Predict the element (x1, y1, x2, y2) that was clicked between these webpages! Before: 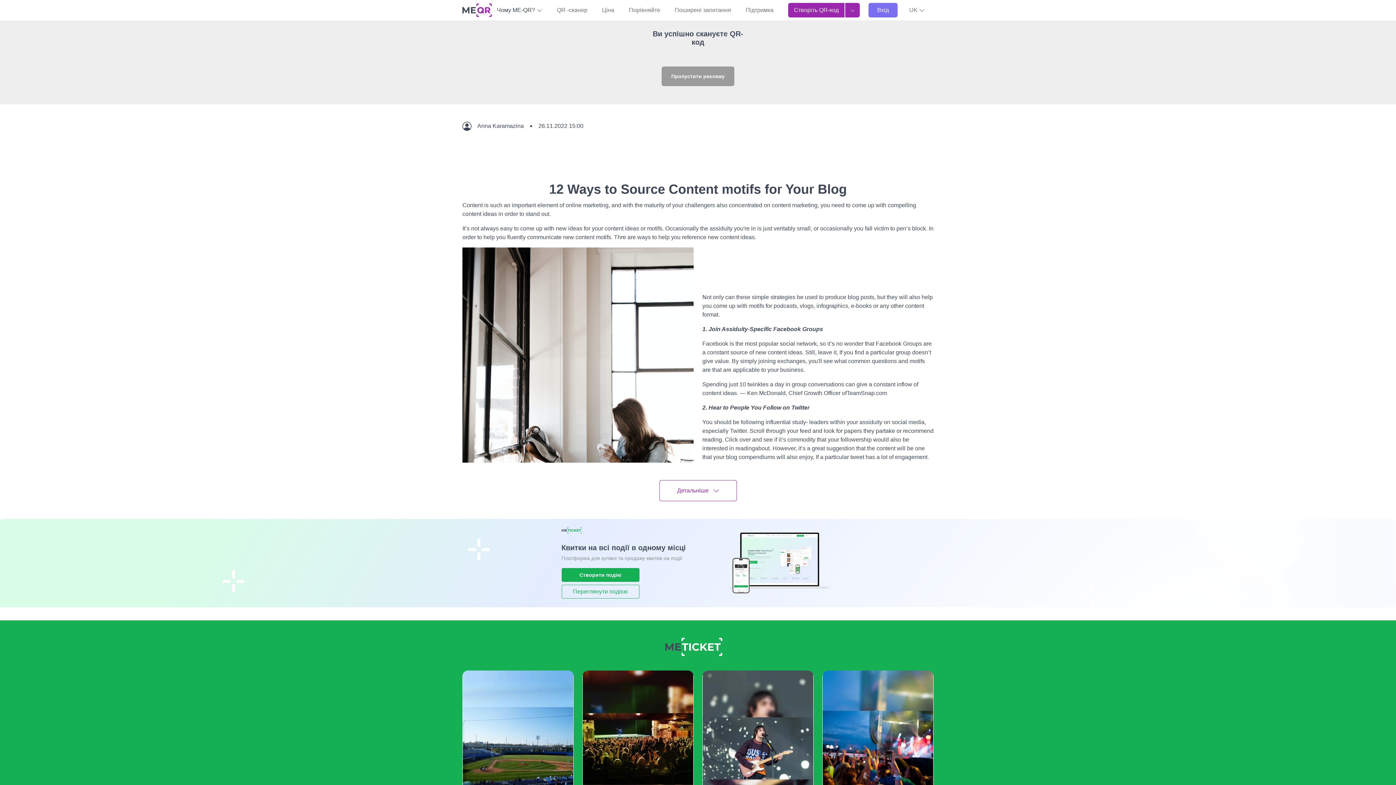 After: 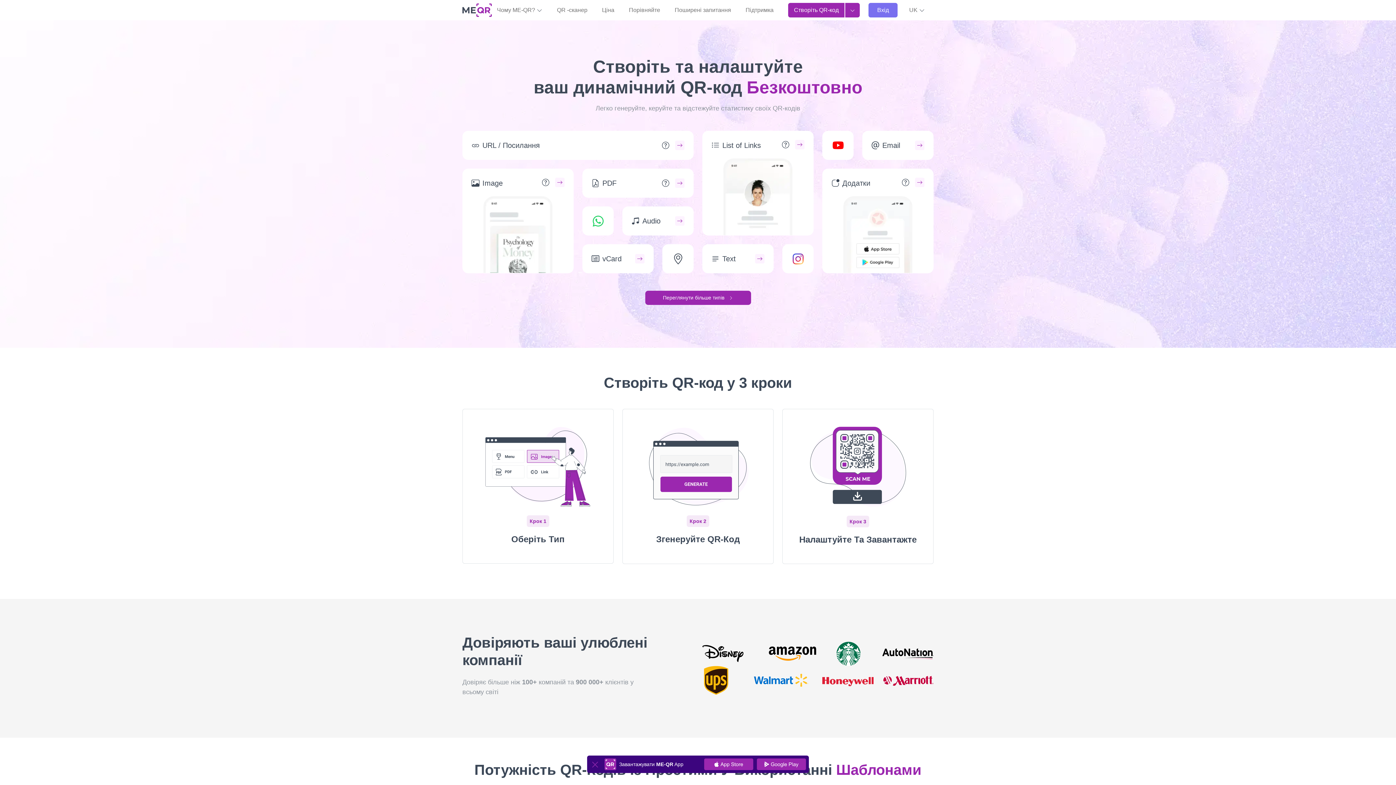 Action: bbox: (462, 2, 492, 17)